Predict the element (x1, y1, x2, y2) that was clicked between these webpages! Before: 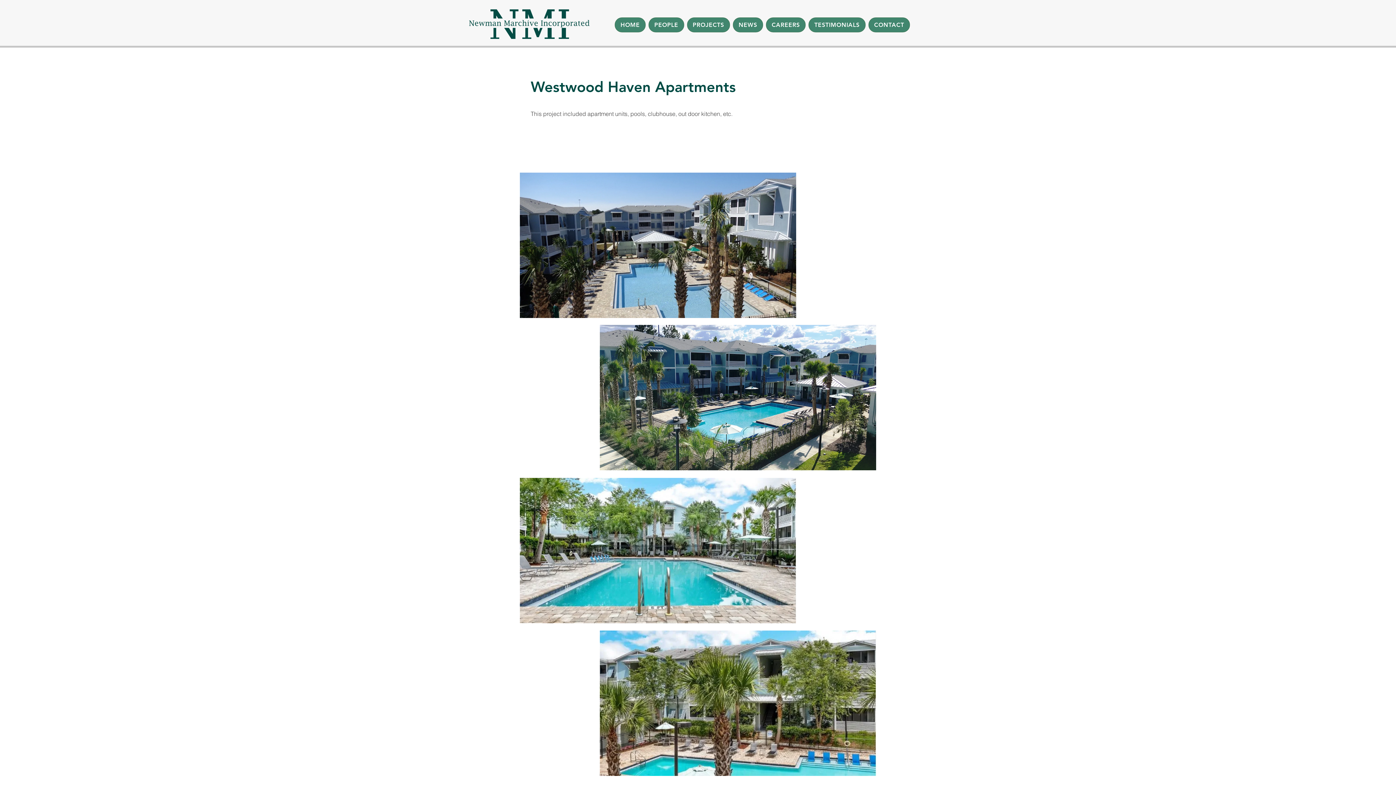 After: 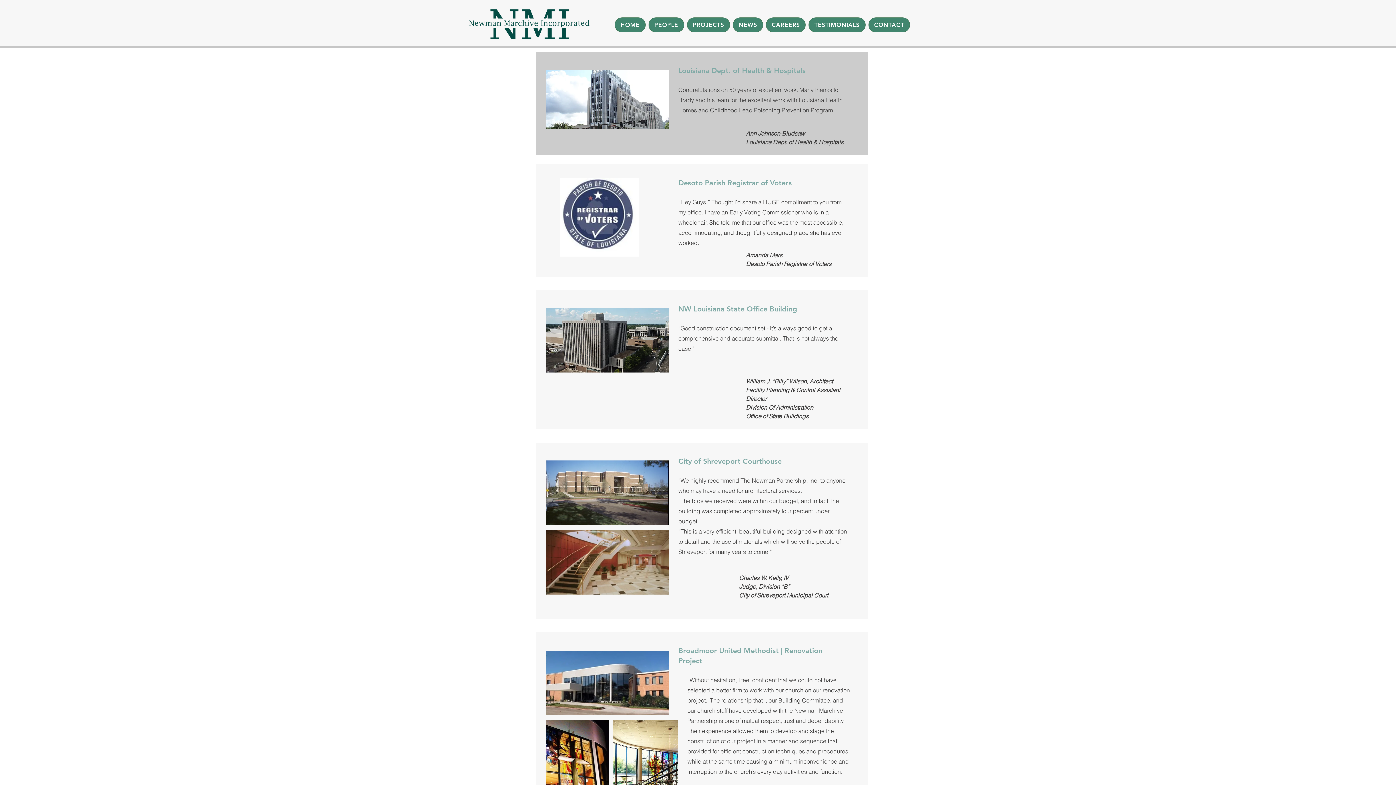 Action: bbox: (808, 17, 865, 32) label: TESTIMONIALS